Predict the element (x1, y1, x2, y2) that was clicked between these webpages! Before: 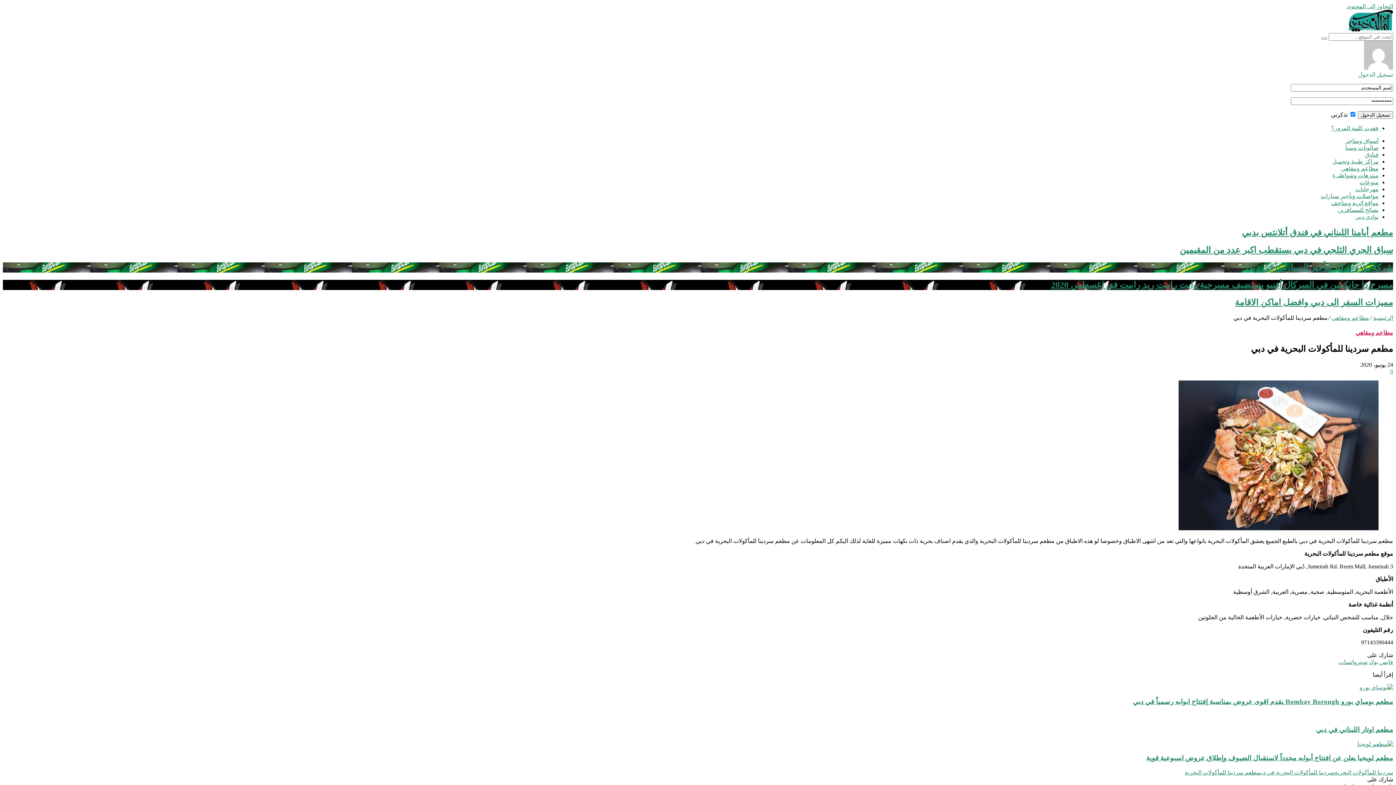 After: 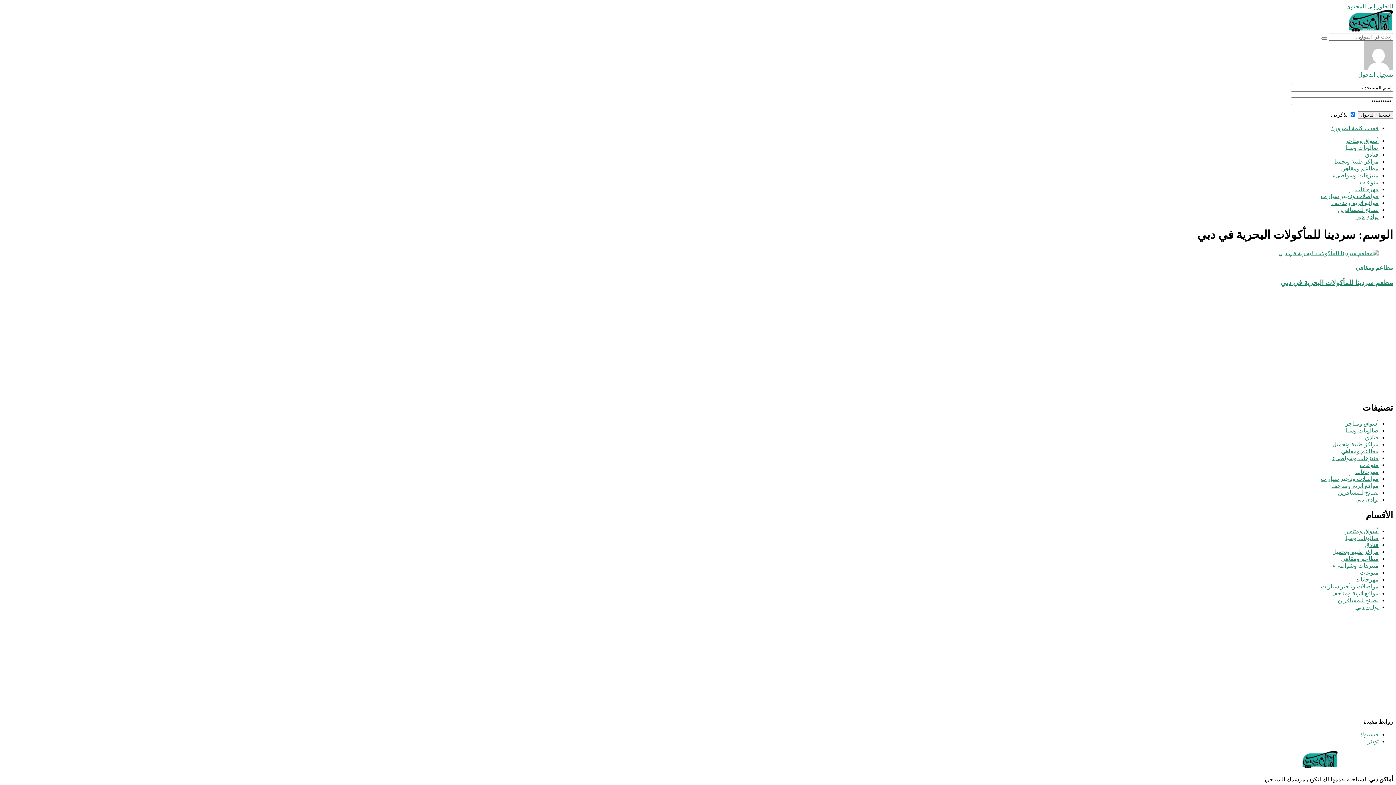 Action: bbox: (1260, 769, 1334, 776) label: سردينا للمأكولات البحرية في دبي